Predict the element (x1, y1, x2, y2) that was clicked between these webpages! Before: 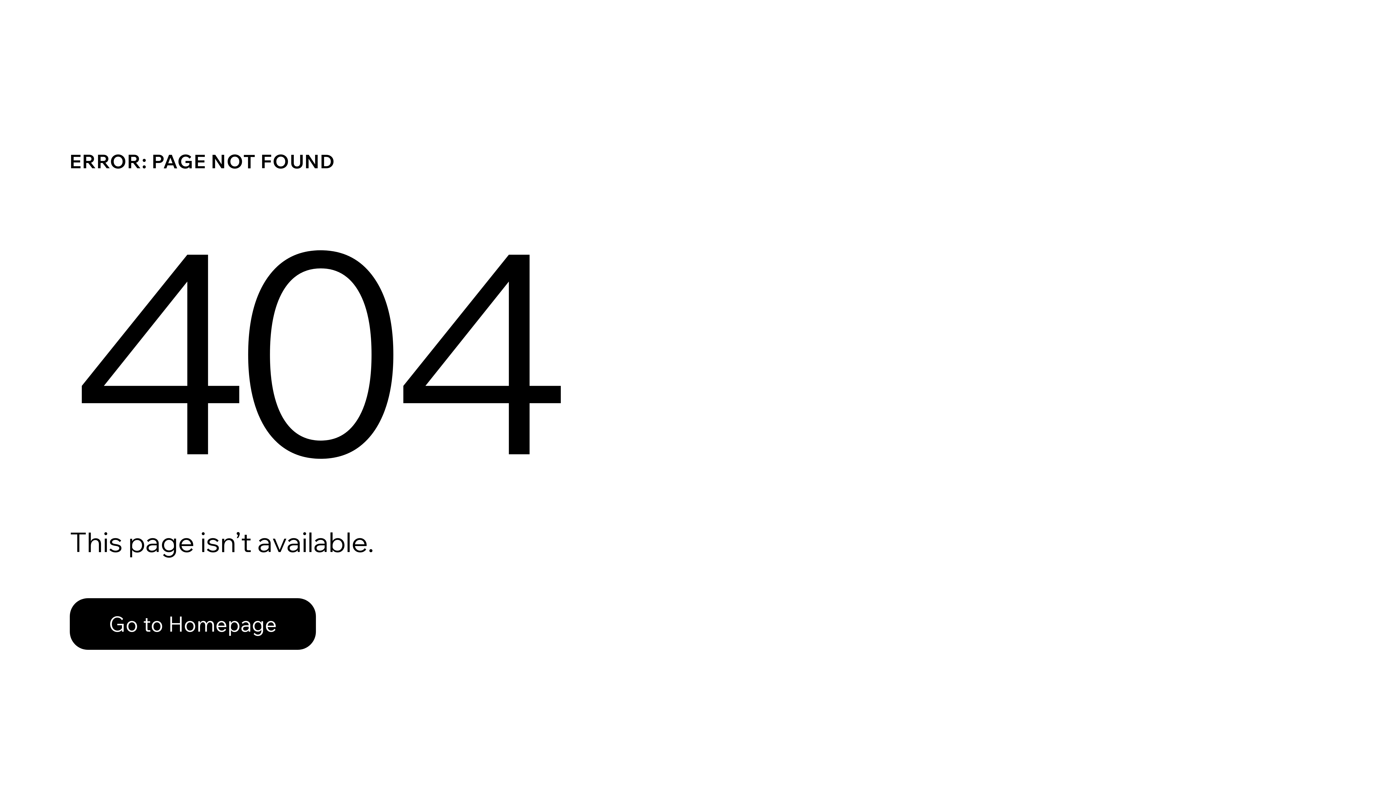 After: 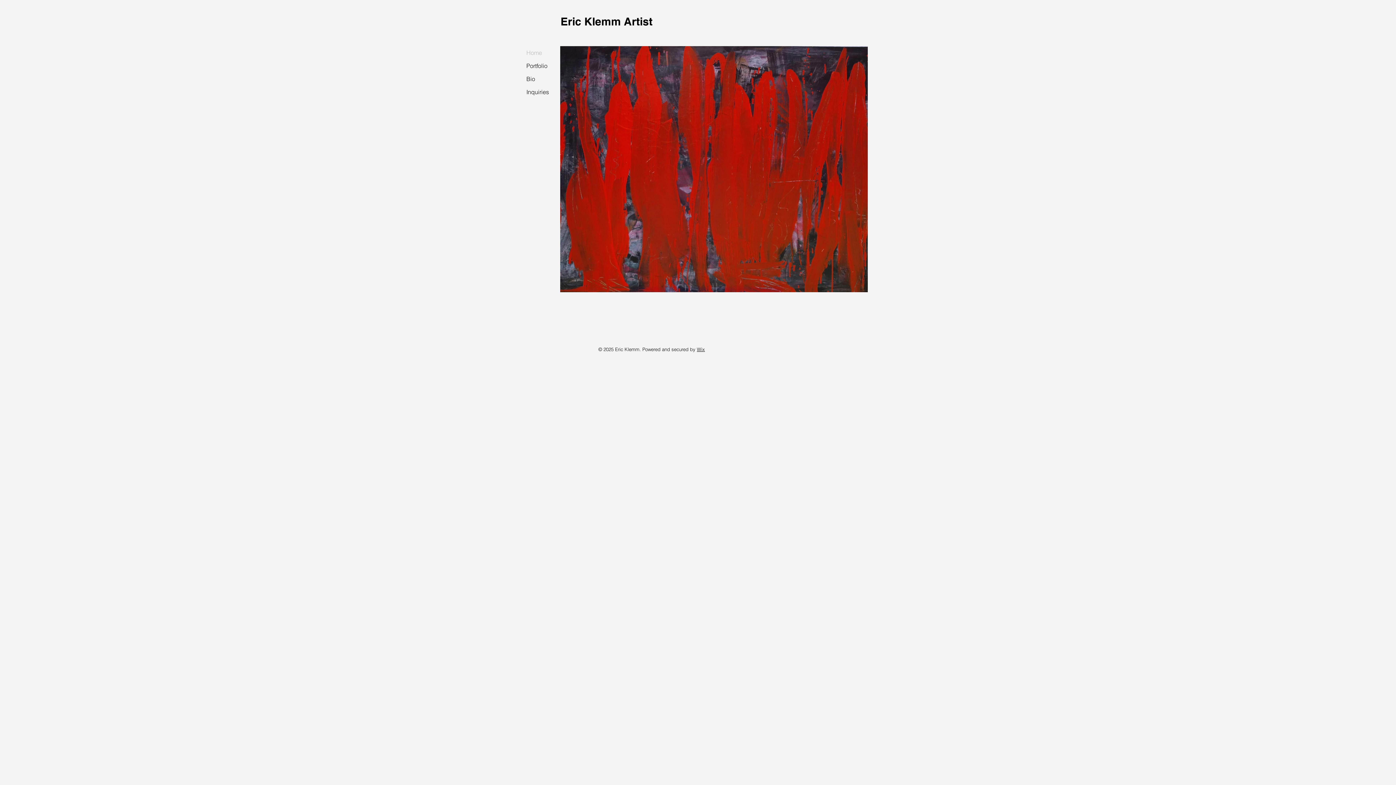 Action: bbox: (69, 598, 316, 650) label: Go to Homepage